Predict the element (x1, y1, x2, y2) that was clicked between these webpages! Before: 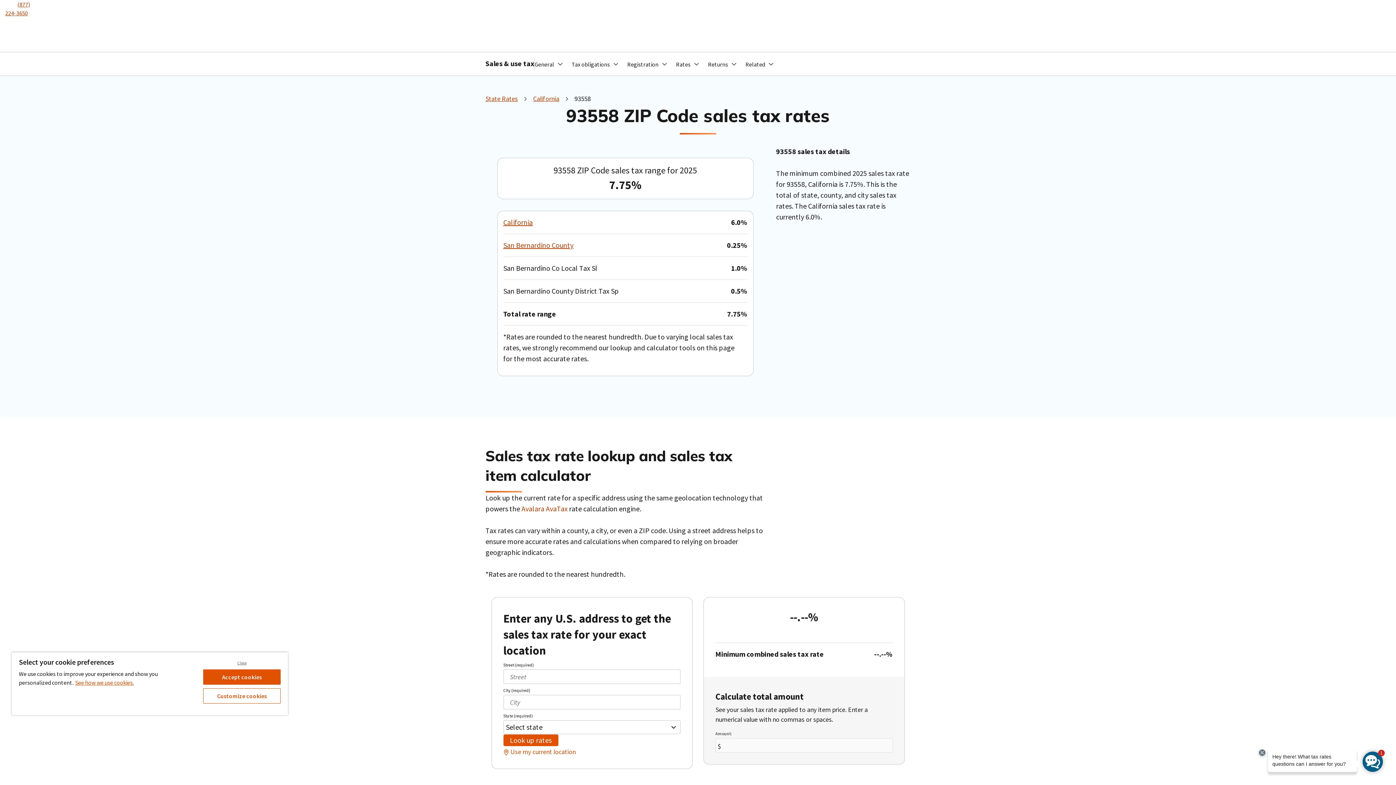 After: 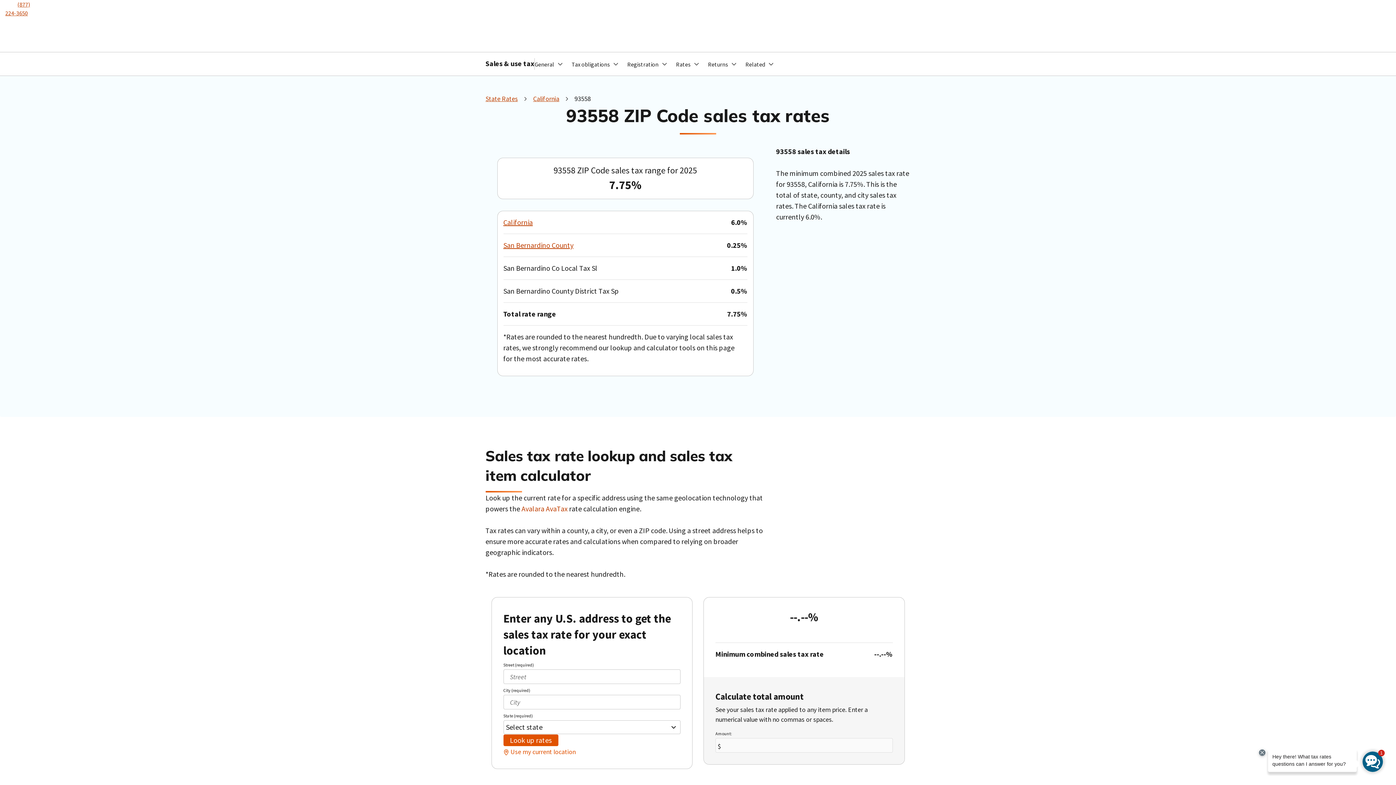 Action: bbox: (203, 660, 280, 666) label: Close